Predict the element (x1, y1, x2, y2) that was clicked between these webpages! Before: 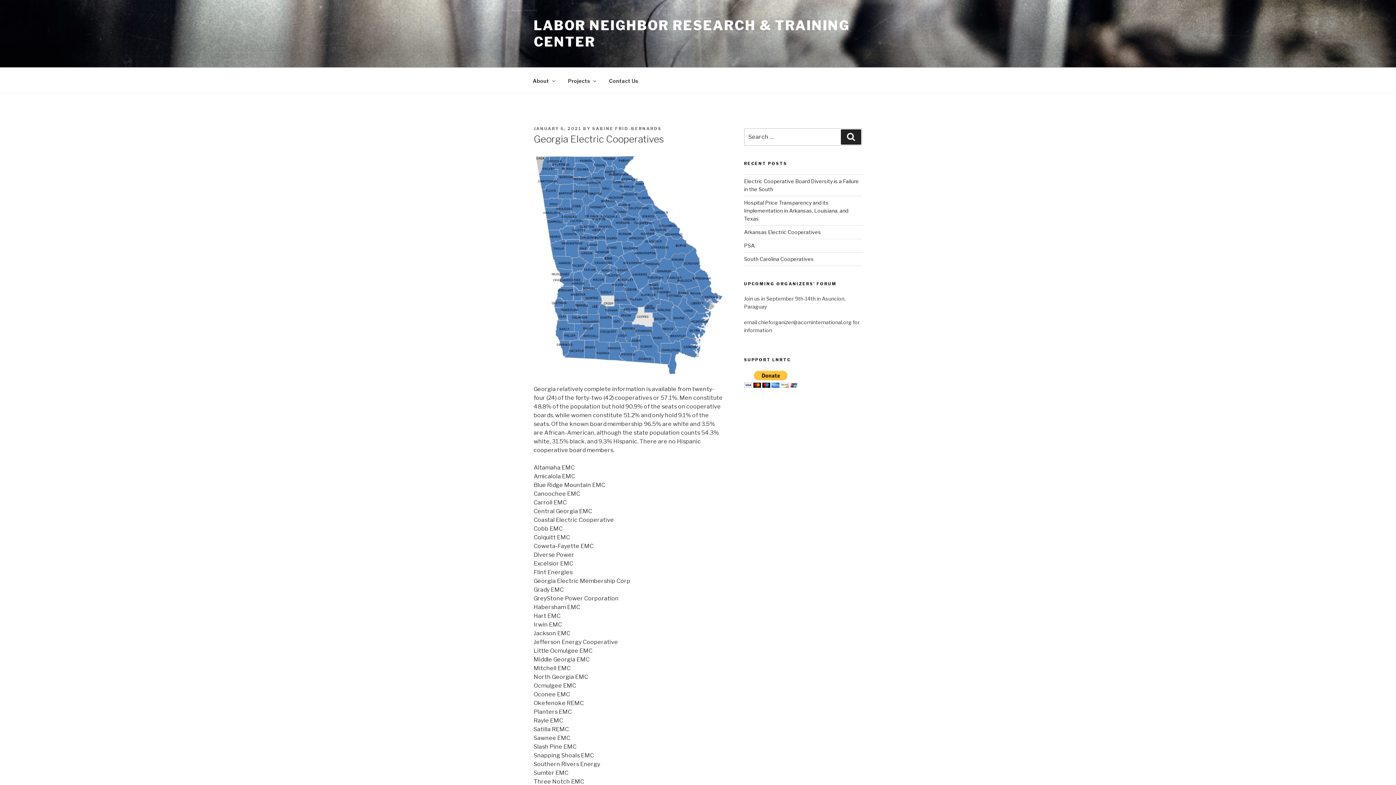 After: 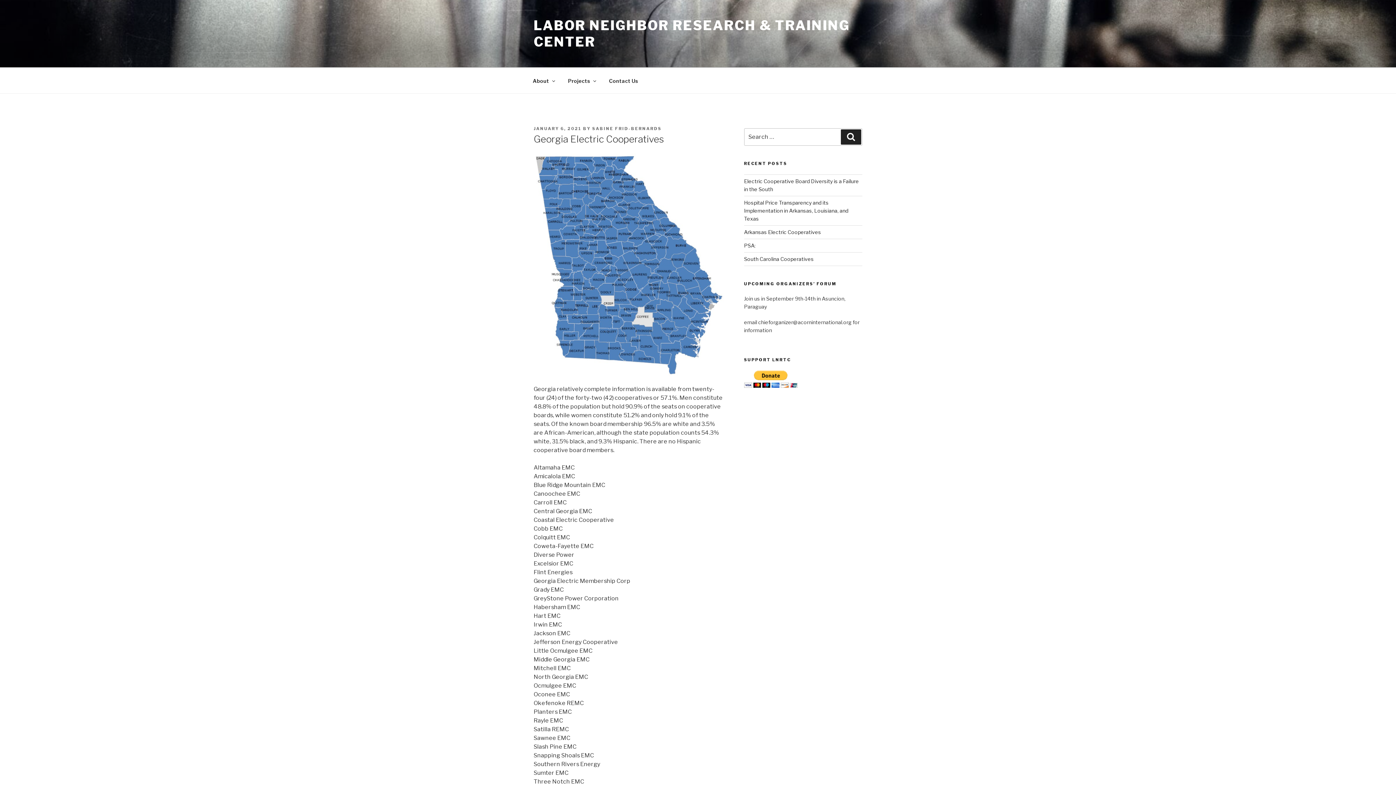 Action: label: JANUARY 6, 2021 bbox: (533, 126, 581, 131)